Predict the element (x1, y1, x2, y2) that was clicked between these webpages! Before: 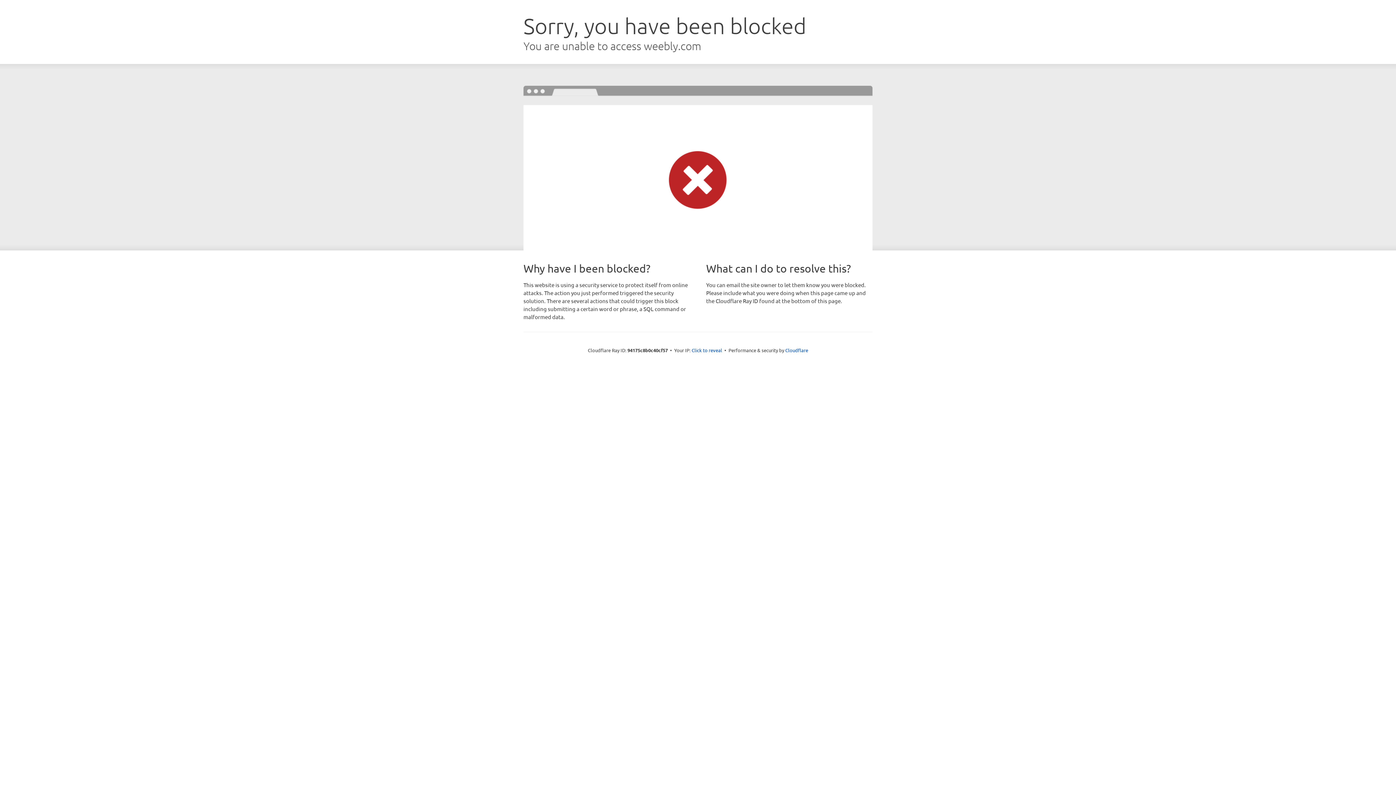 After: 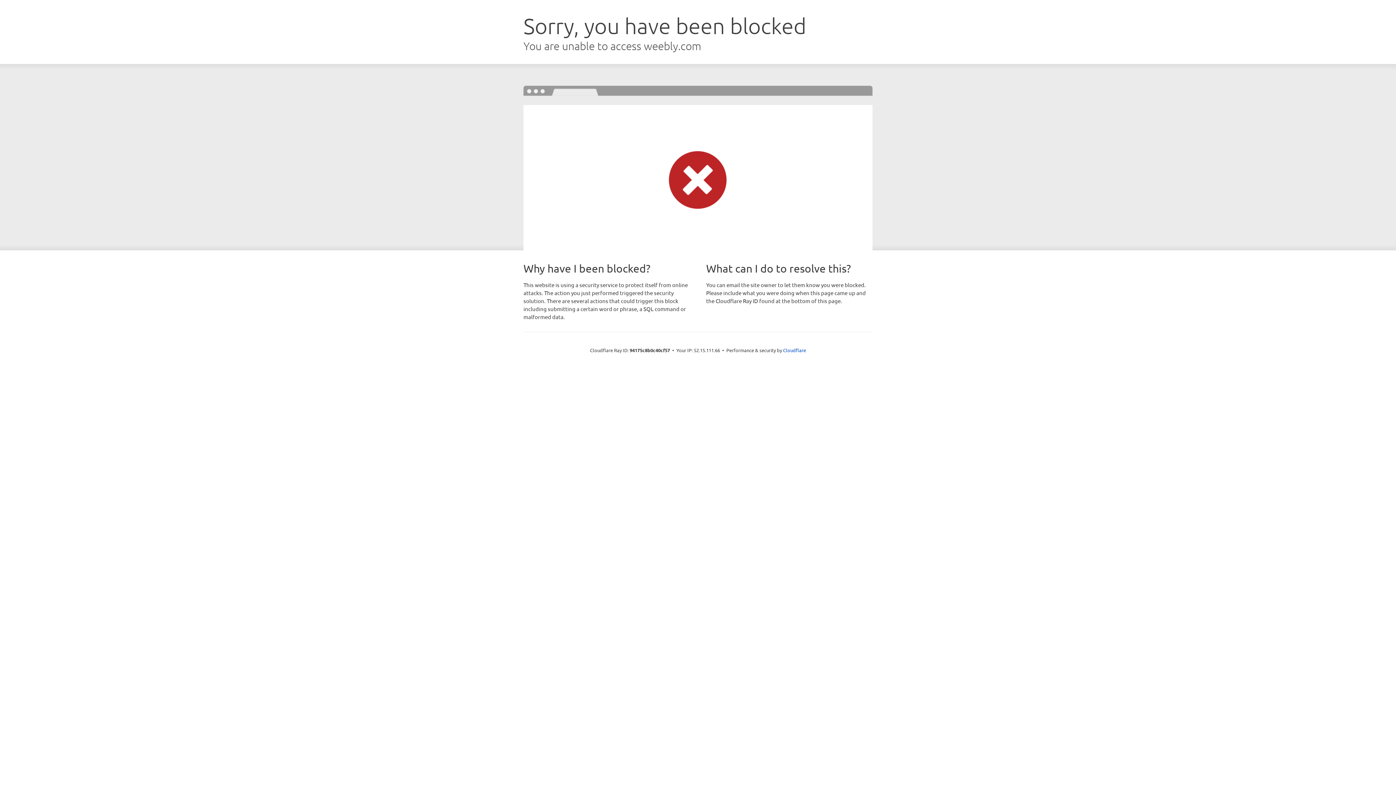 Action: label: Click to reveal bbox: (691, 346, 722, 353)